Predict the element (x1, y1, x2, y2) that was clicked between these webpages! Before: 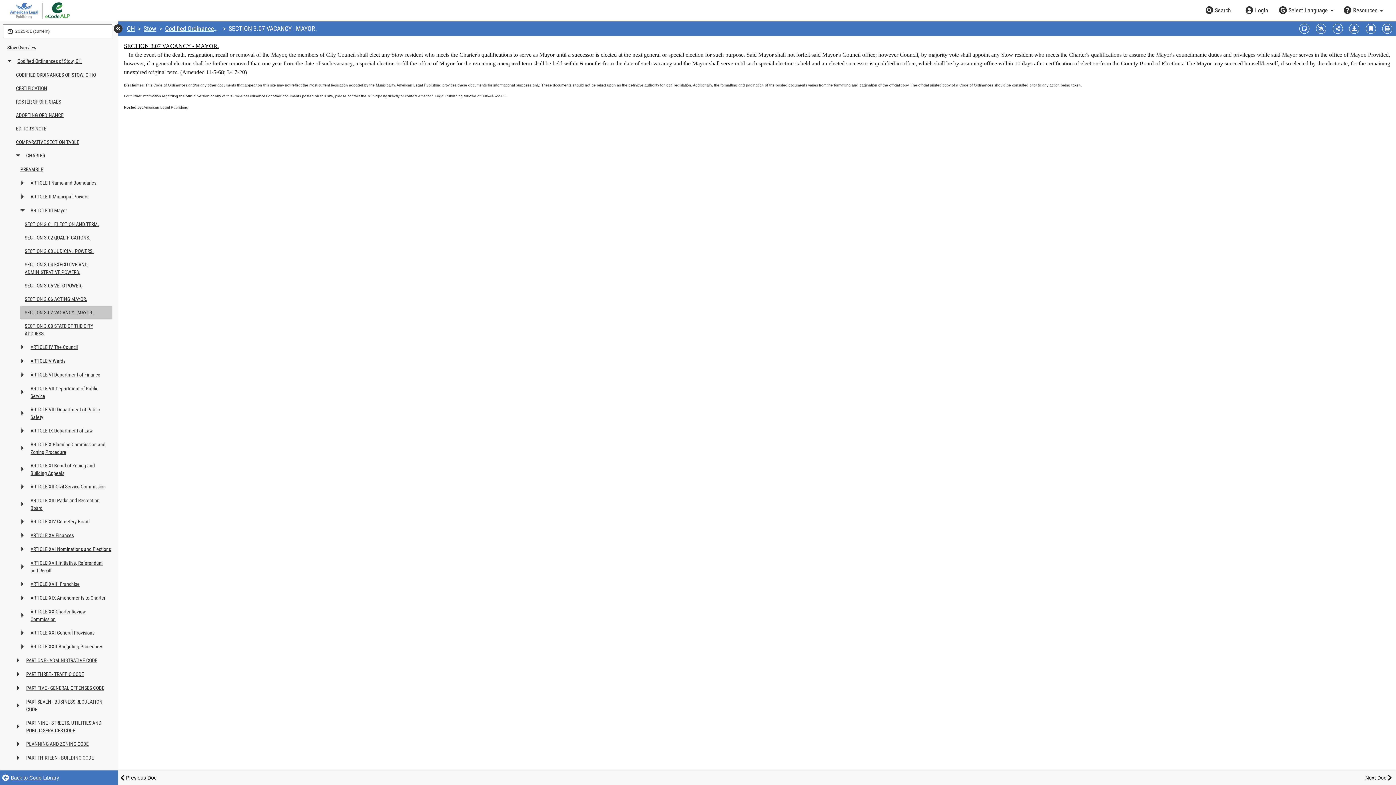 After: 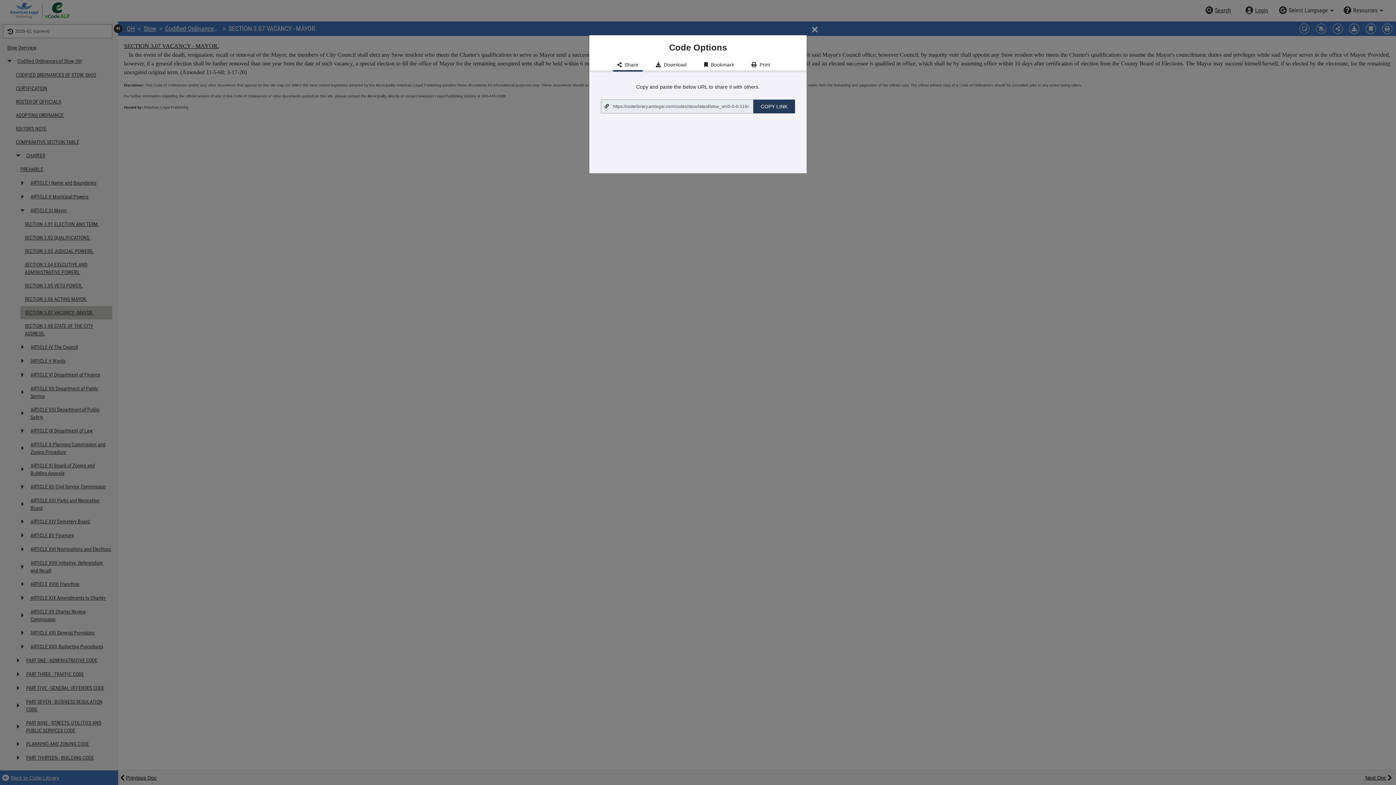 Action: bbox: (1332, 23, 1343, 33) label: Share